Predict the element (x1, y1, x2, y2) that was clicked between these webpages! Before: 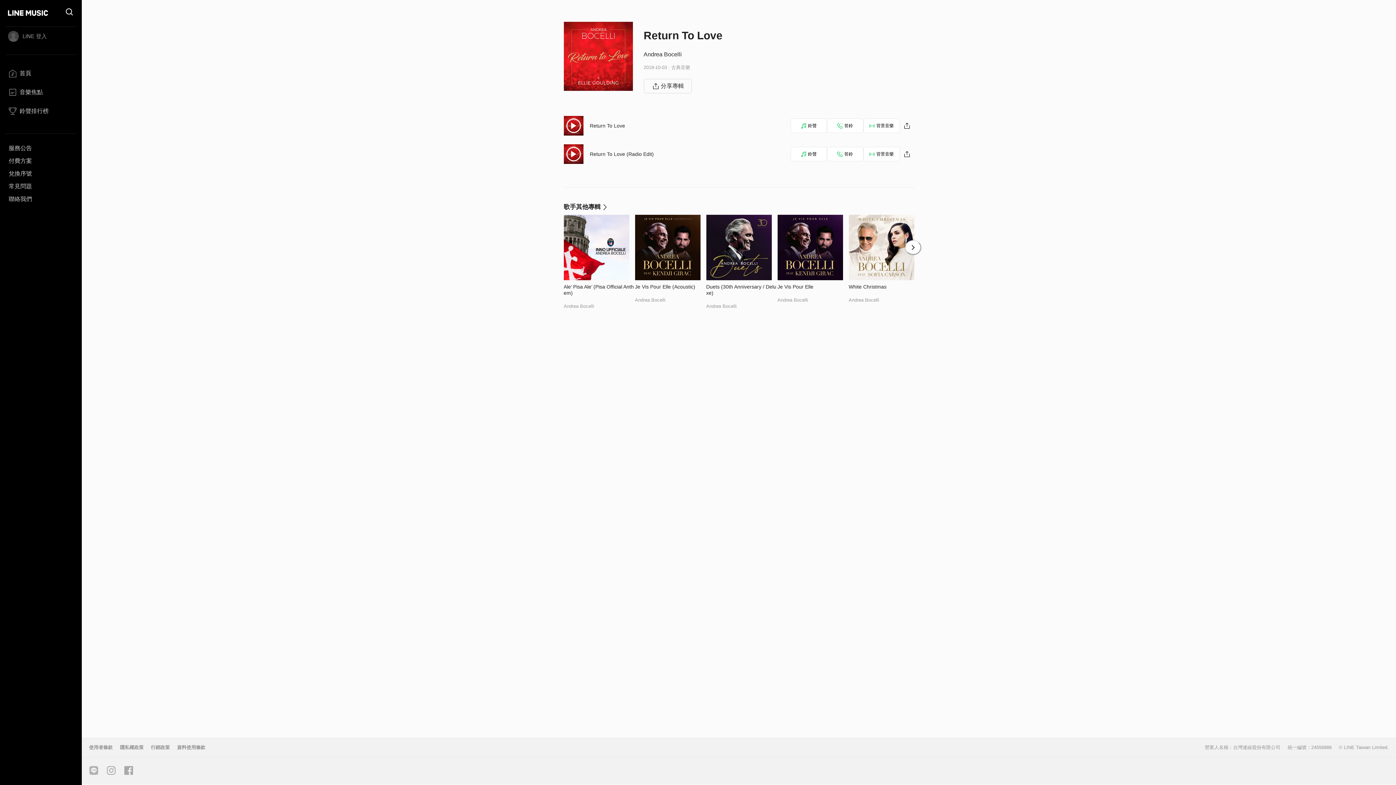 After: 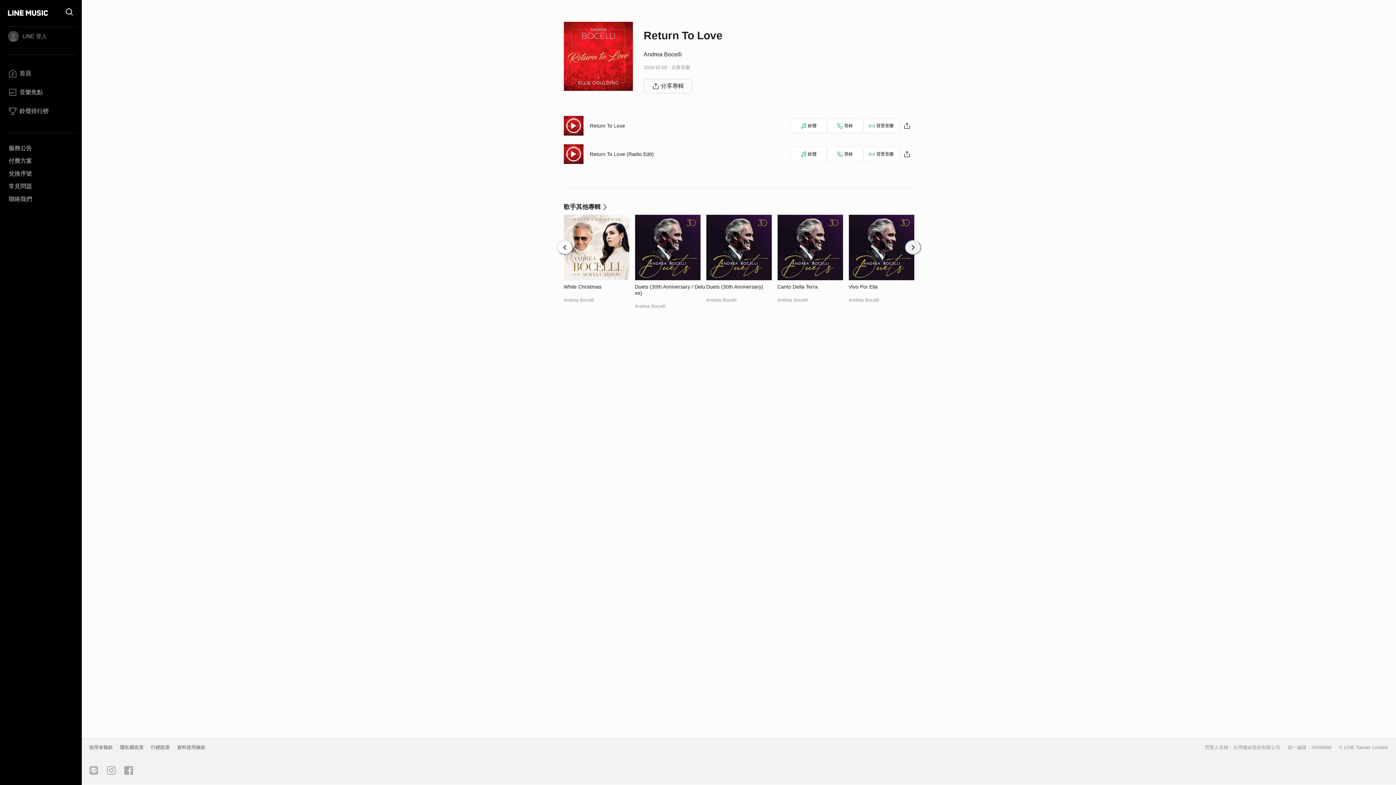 Action: bbox: (905, 240, 921, 254)